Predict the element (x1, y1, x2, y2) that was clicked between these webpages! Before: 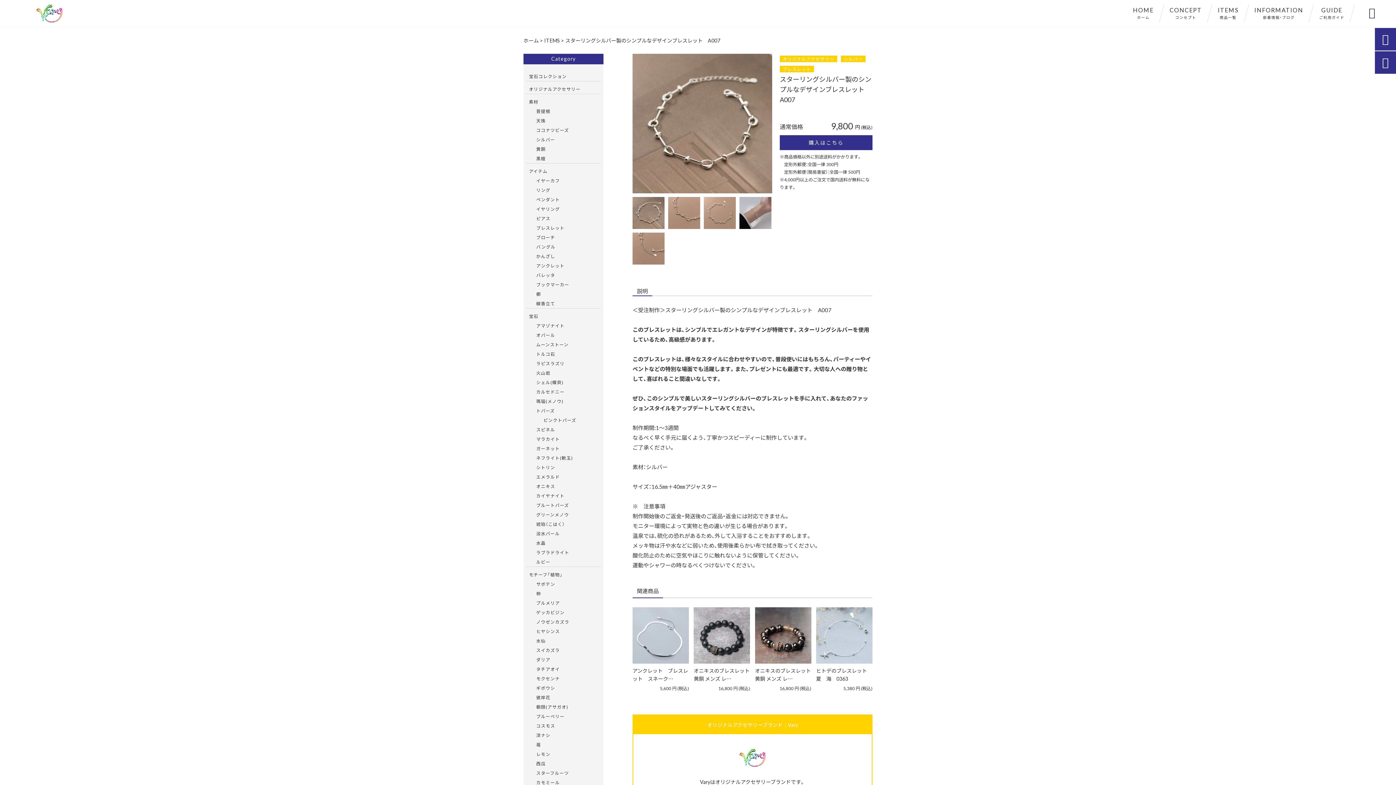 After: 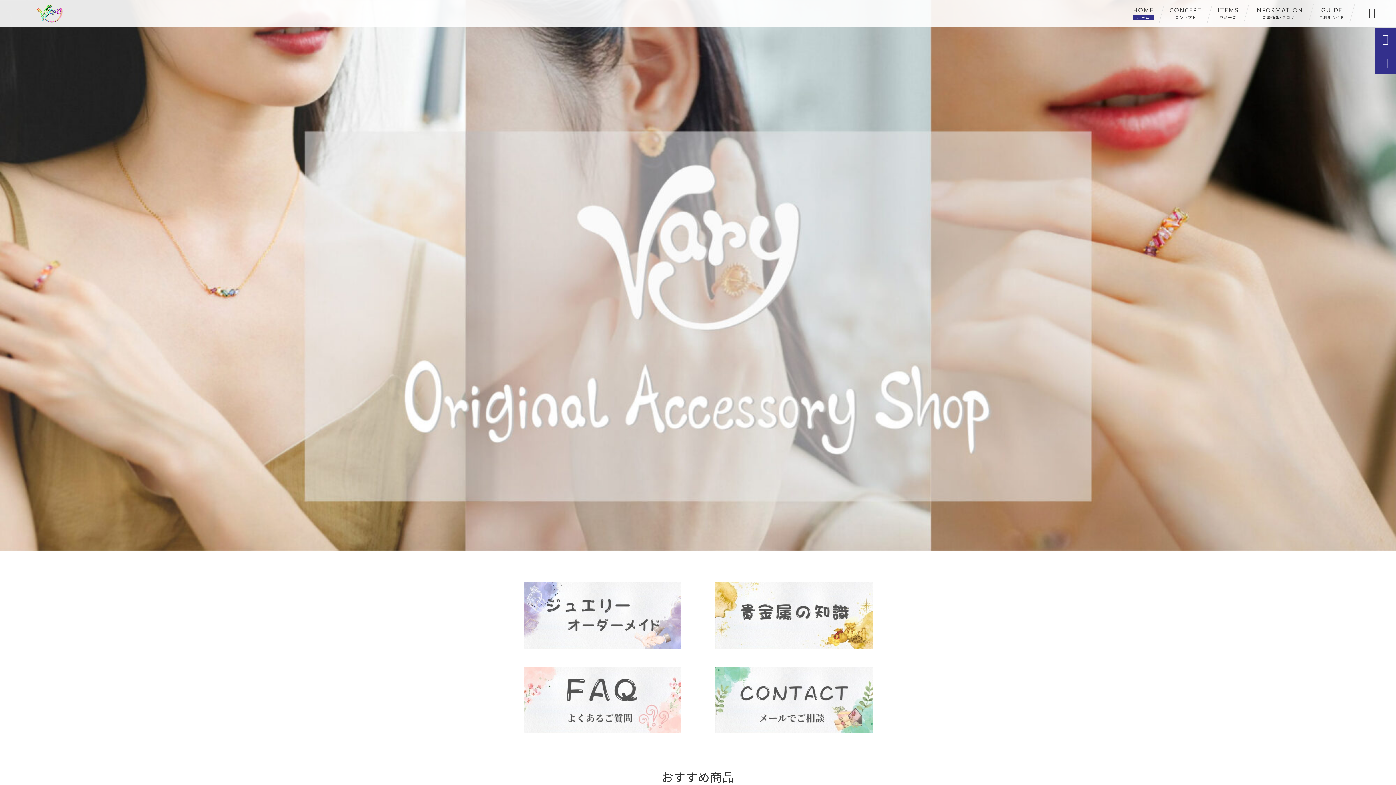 Action: label: HOME
ホーム bbox: (1125, 4, 1162, 22)